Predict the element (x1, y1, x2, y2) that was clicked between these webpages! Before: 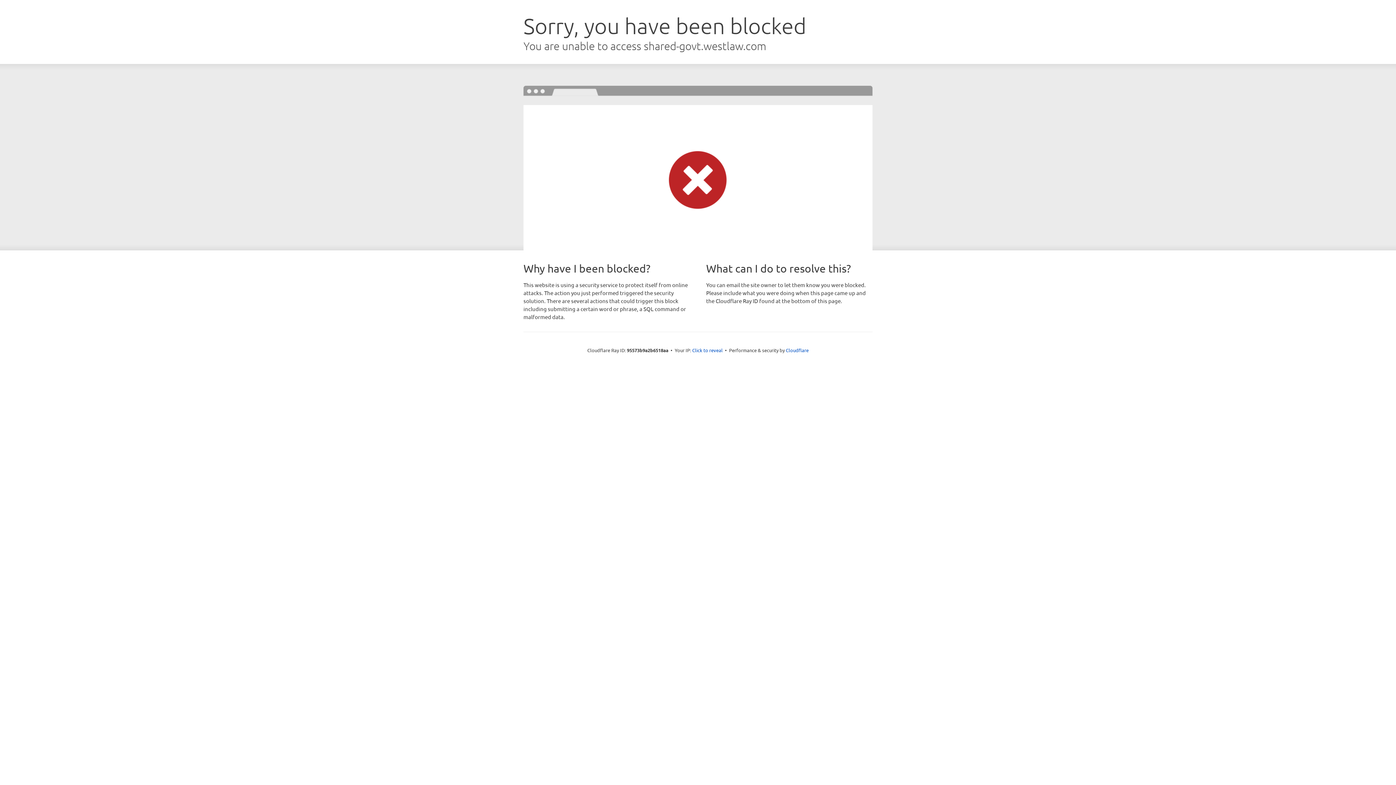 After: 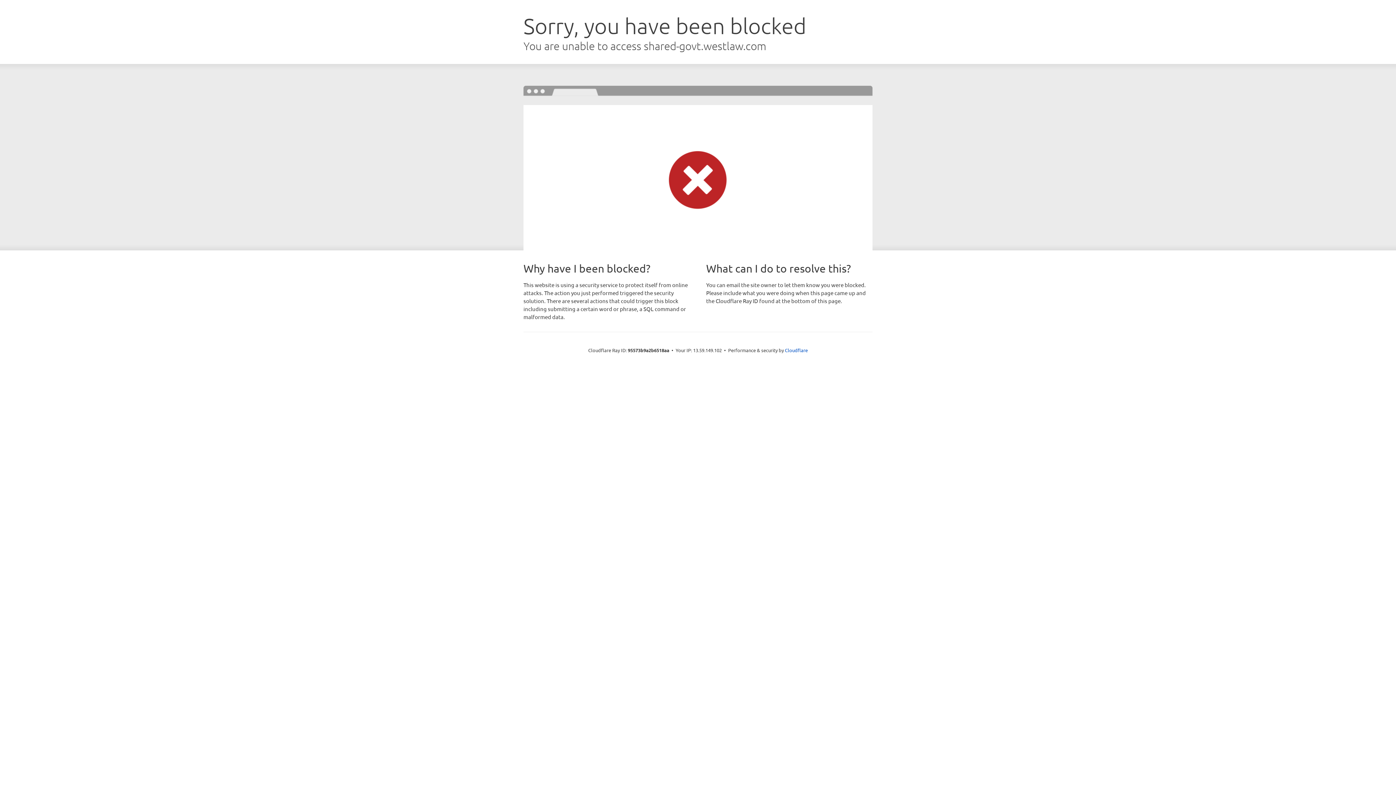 Action: label: Click to reveal bbox: (692, 346, 722, 353)